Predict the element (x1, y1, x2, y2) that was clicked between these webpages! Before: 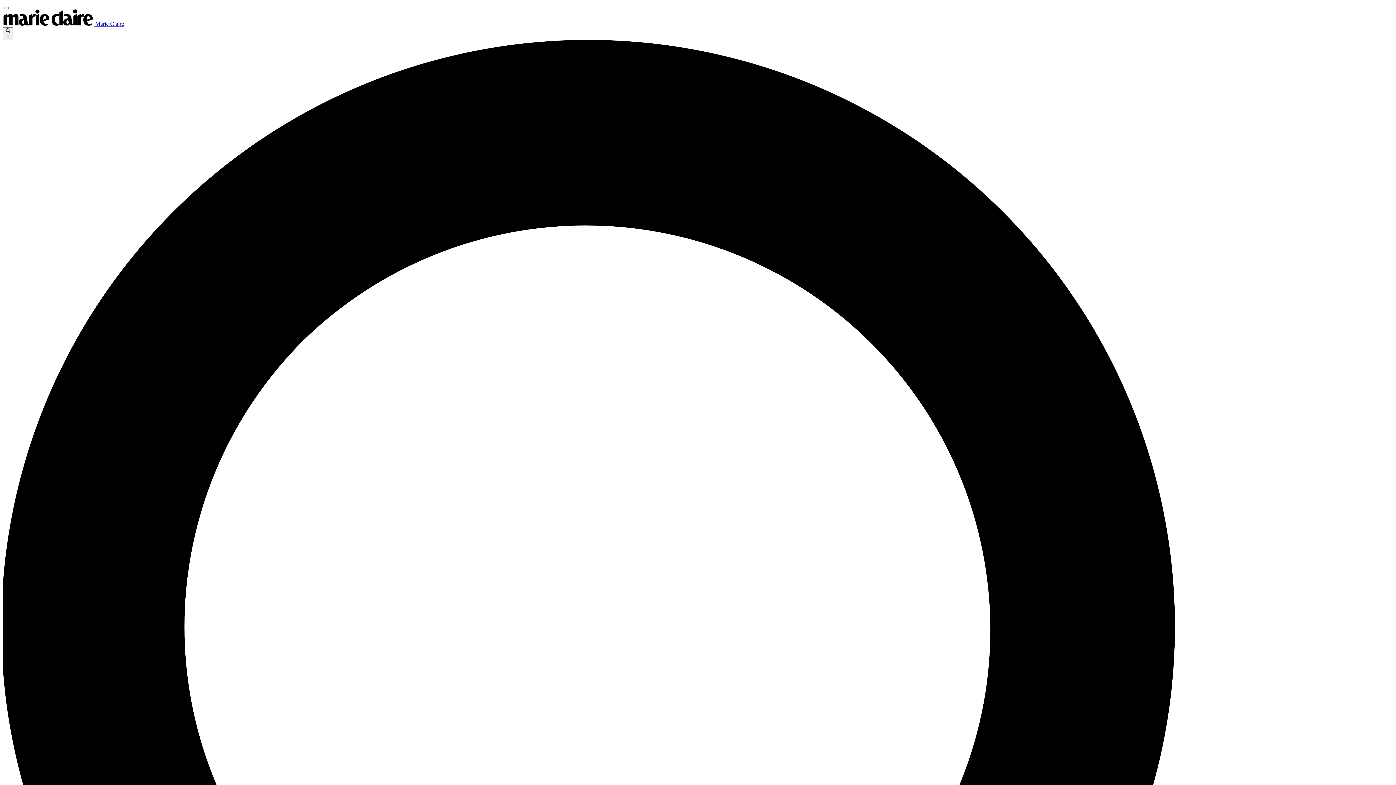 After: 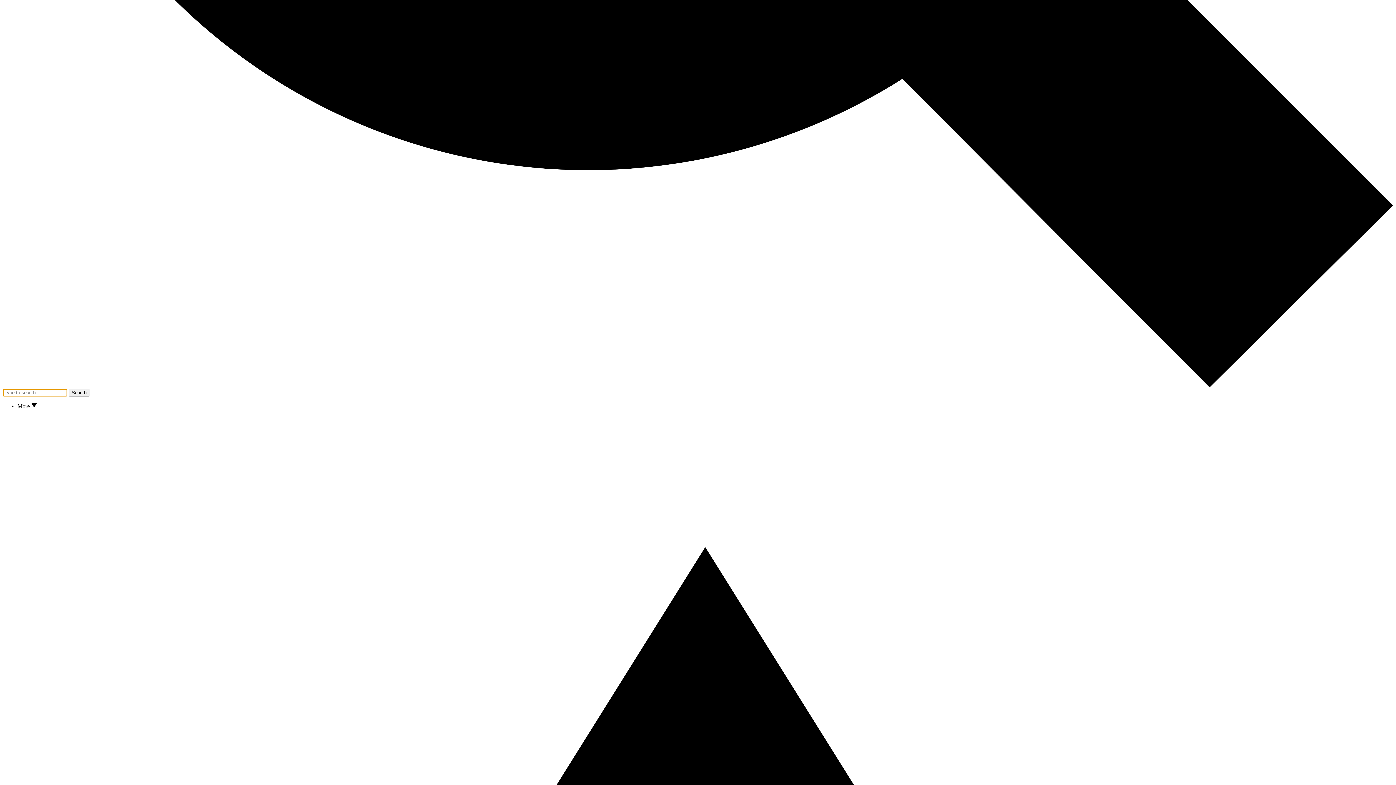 Action: bbox: (2, 6, 8, 9)